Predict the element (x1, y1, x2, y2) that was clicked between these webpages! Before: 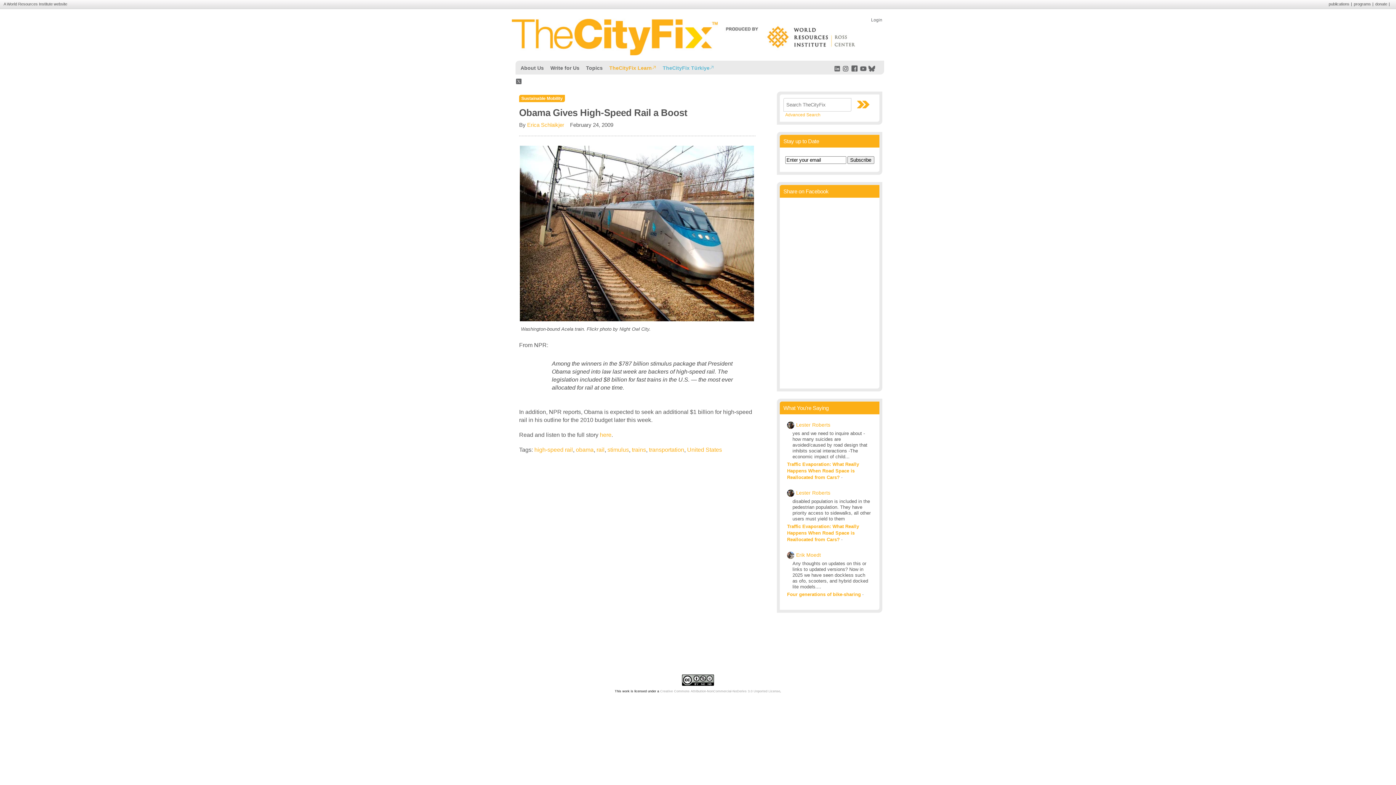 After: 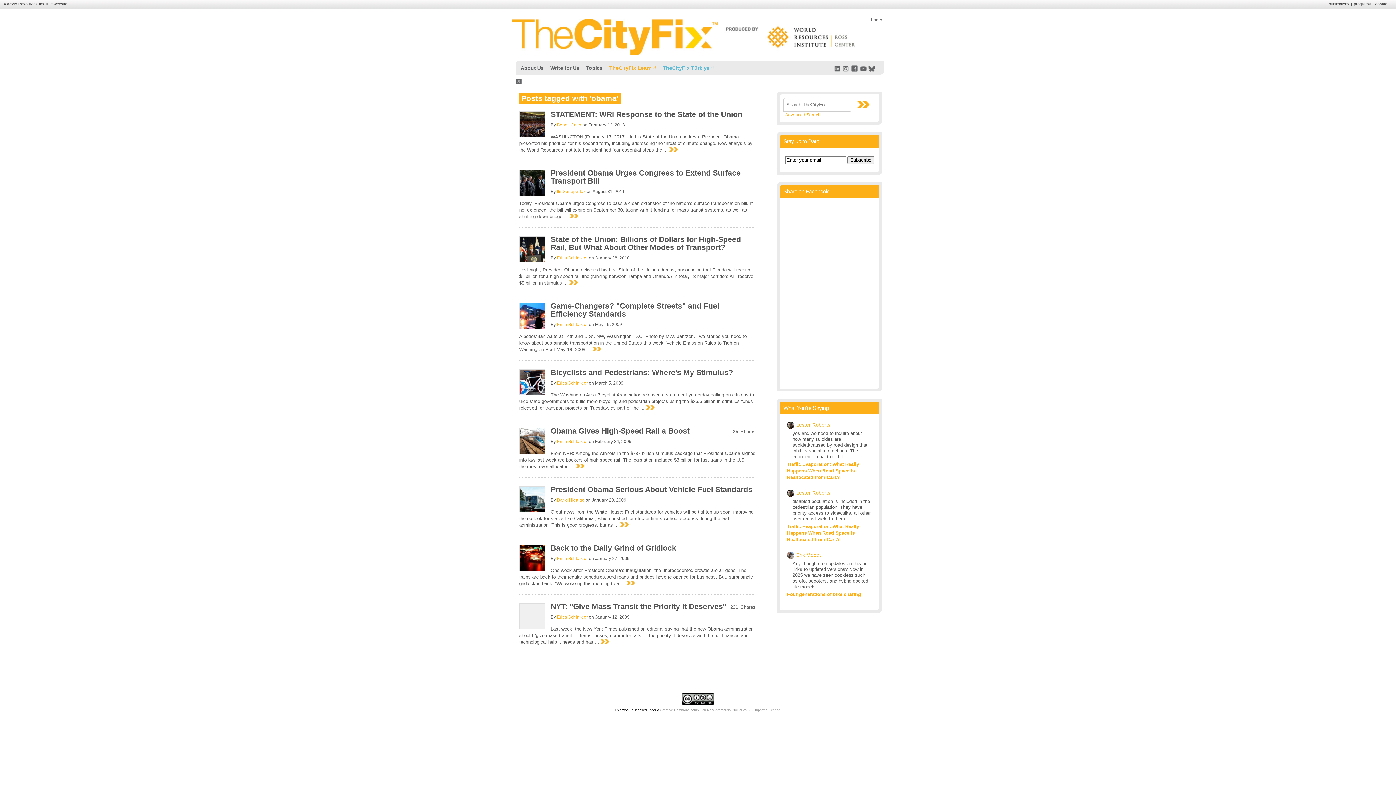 Action: bbox: (576, 447, 593, 453) label: obama